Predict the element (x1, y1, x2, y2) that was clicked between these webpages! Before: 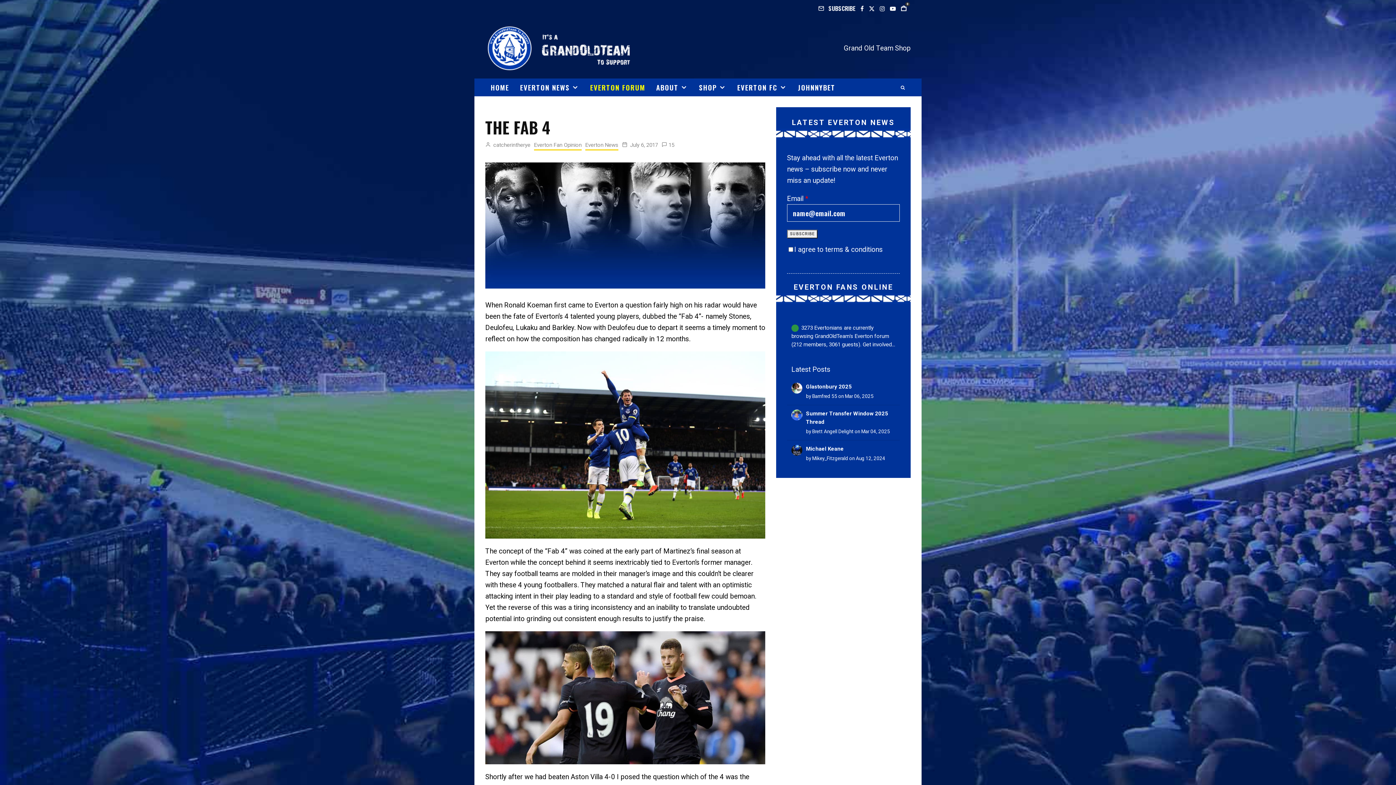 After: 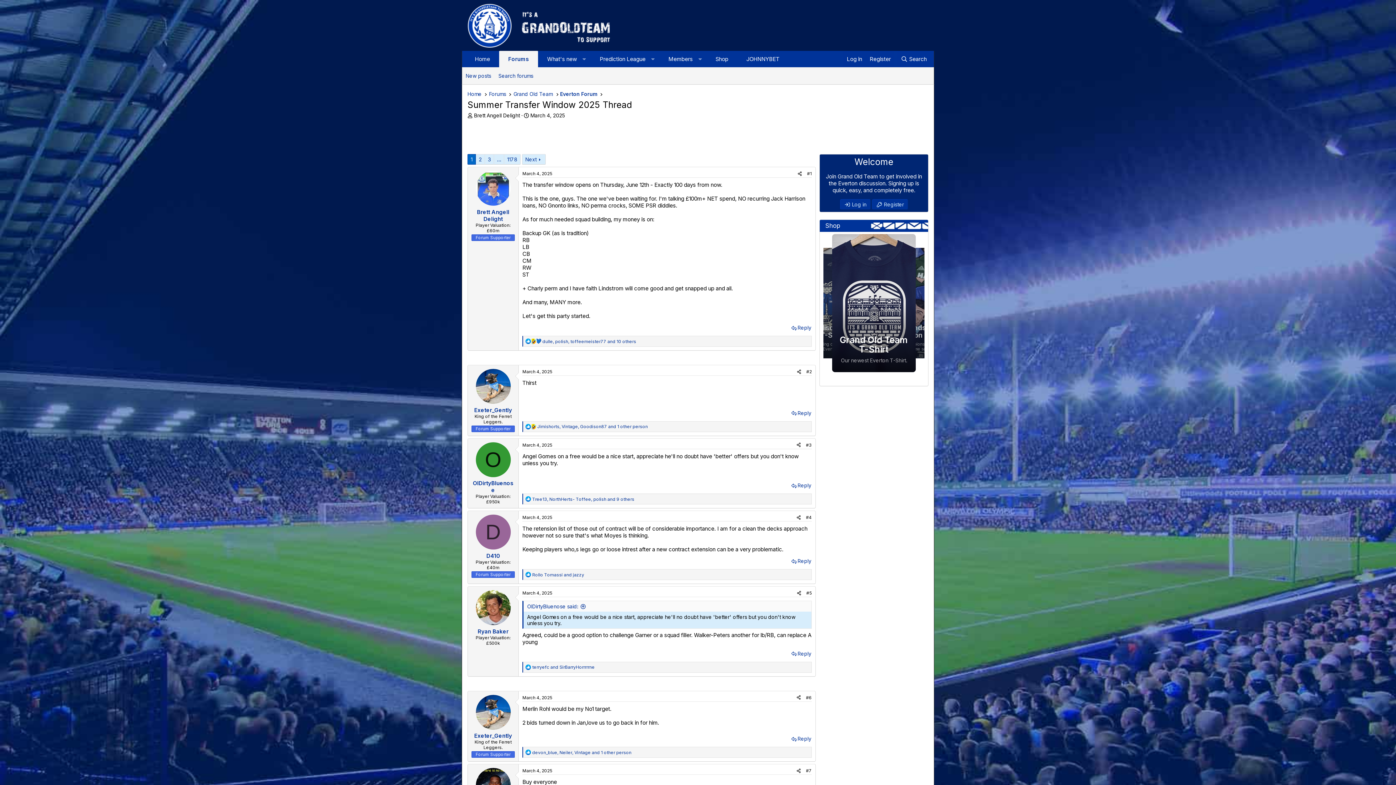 Action: label: Mar 04, 2025 bbox: (861, 428, 890, 434)